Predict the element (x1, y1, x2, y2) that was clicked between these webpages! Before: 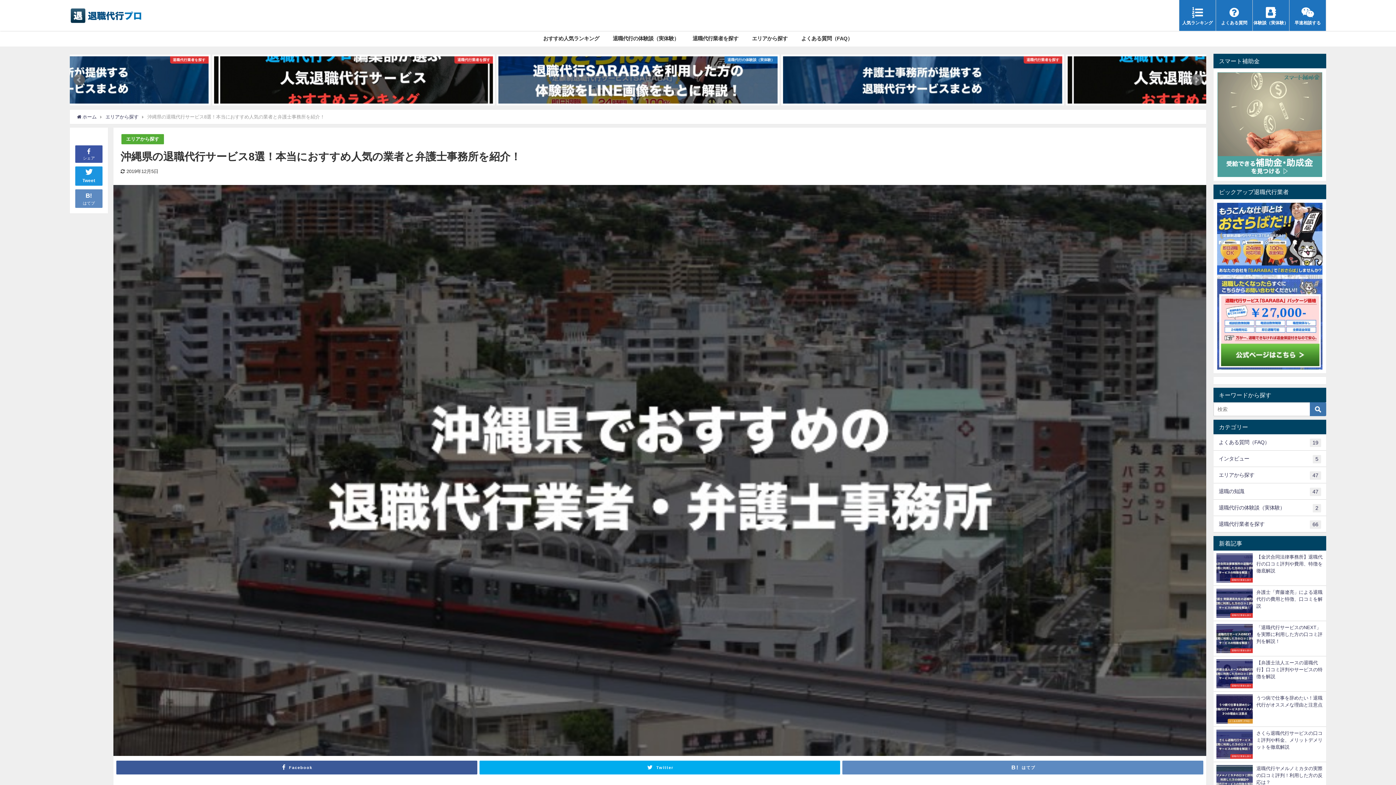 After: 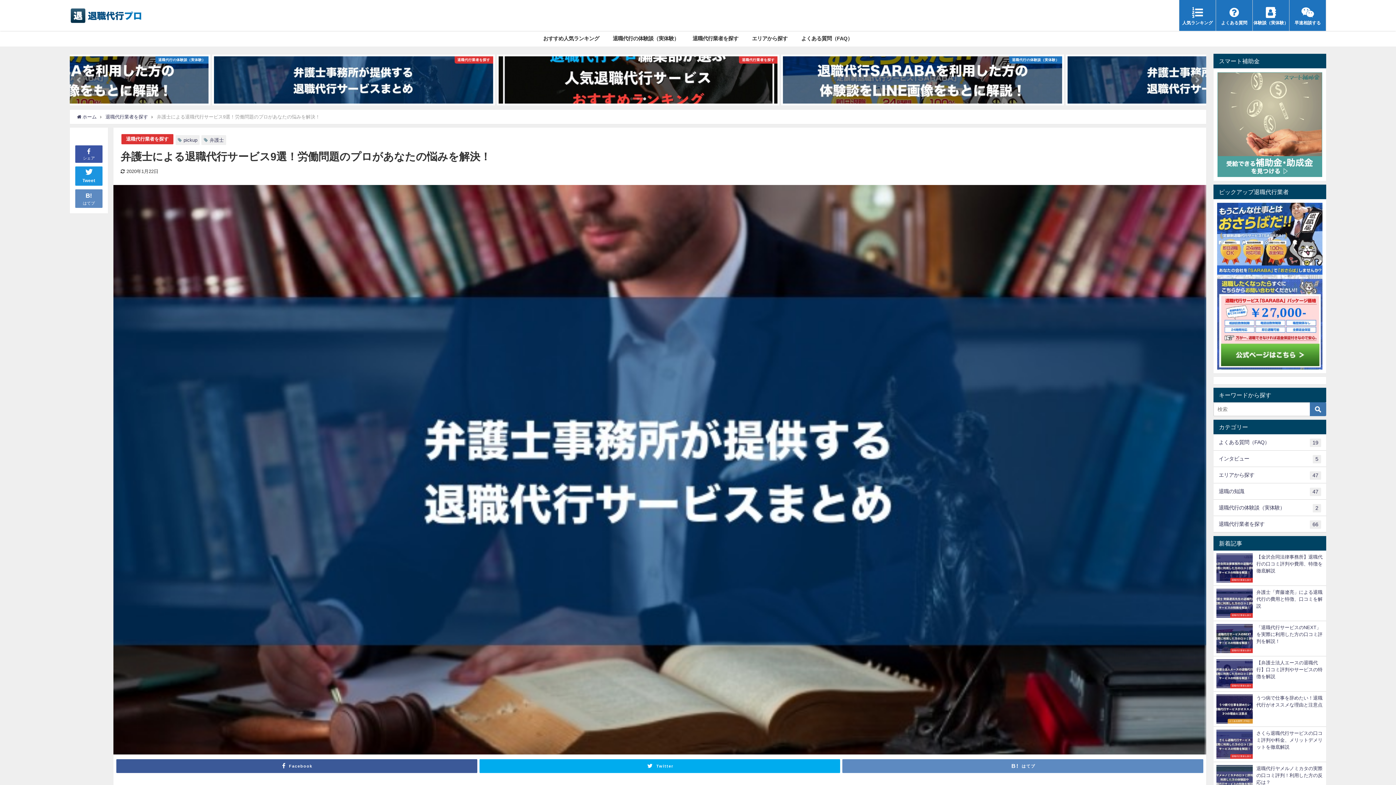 Action: label: 退職代行業者を探す bbox: (496, 54, 779, 105)